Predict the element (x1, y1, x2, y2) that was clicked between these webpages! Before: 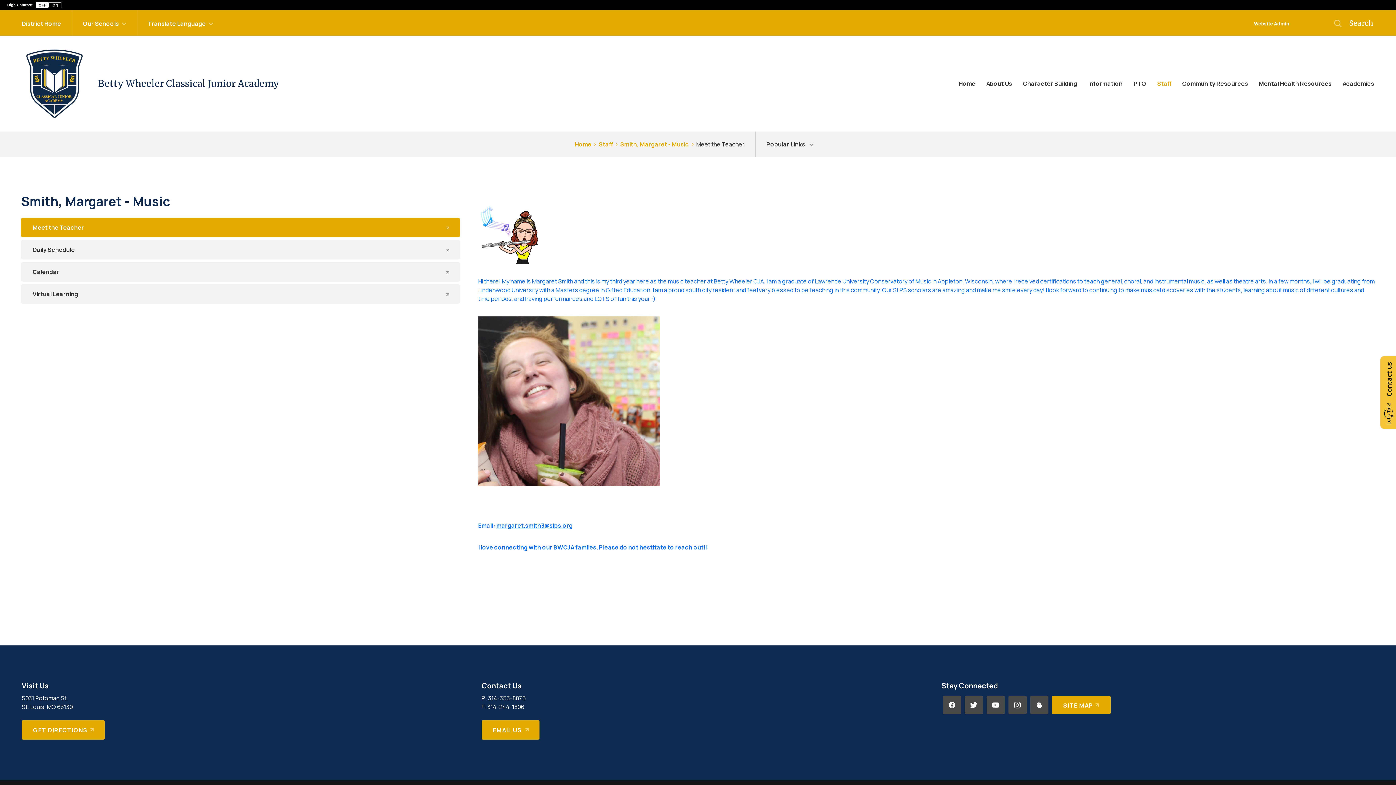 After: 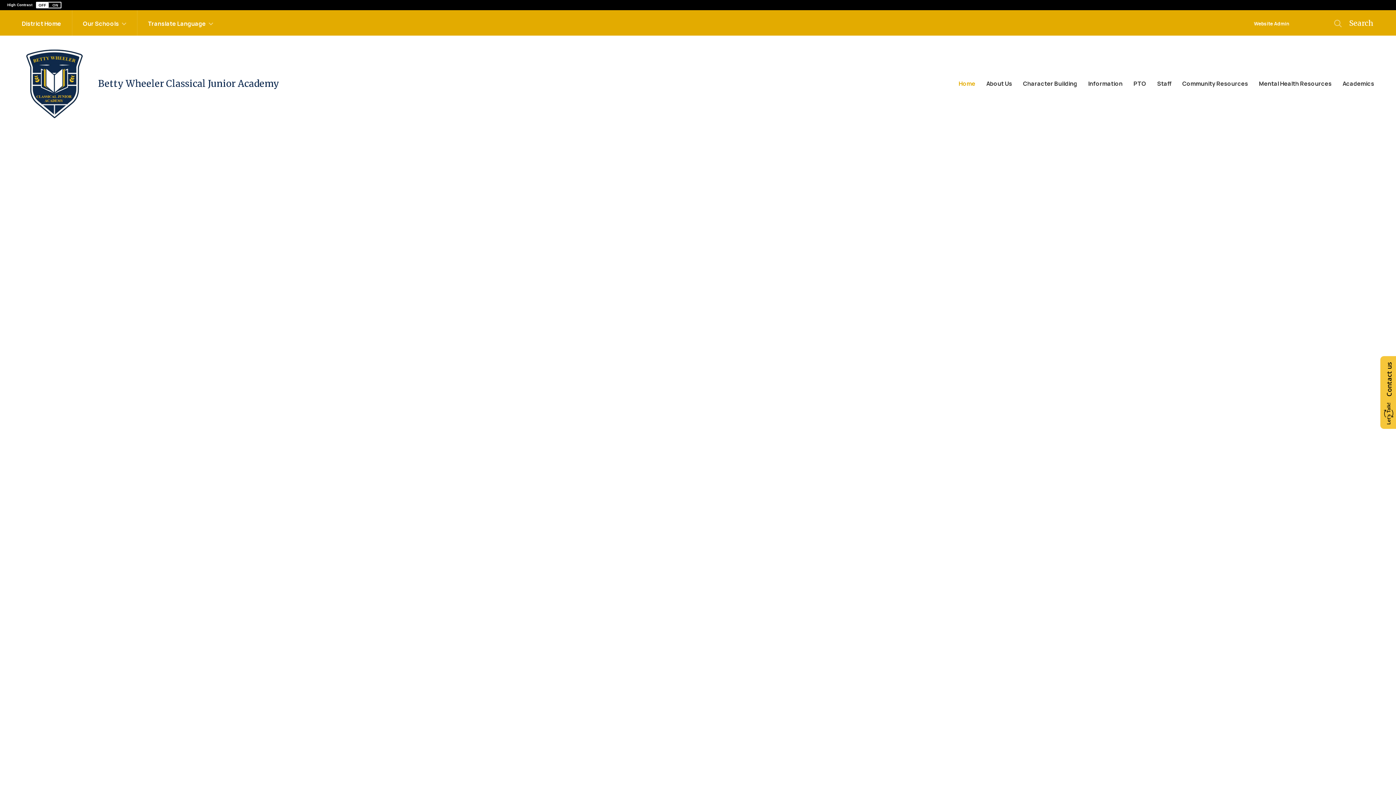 Action: label: Home bbox: (953, 72, 981, 95)